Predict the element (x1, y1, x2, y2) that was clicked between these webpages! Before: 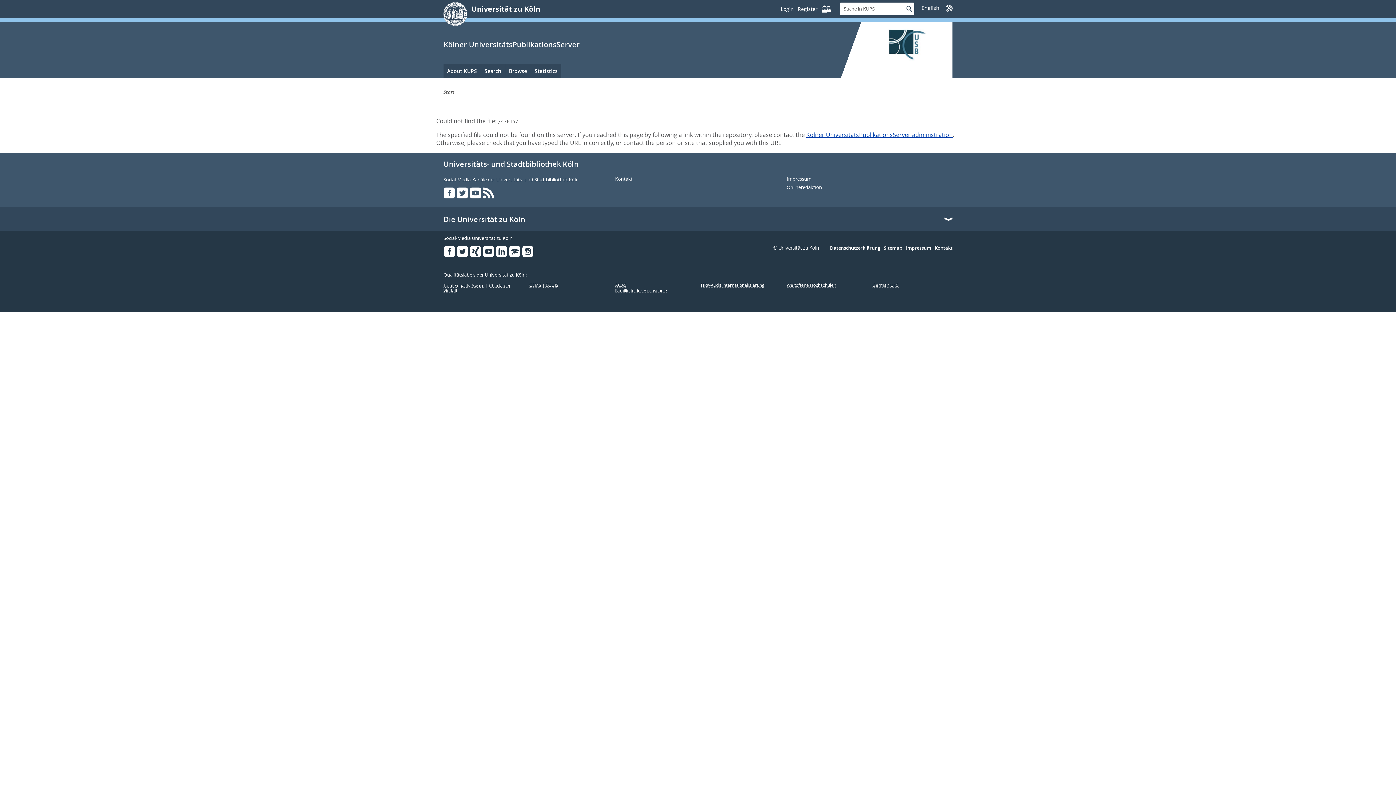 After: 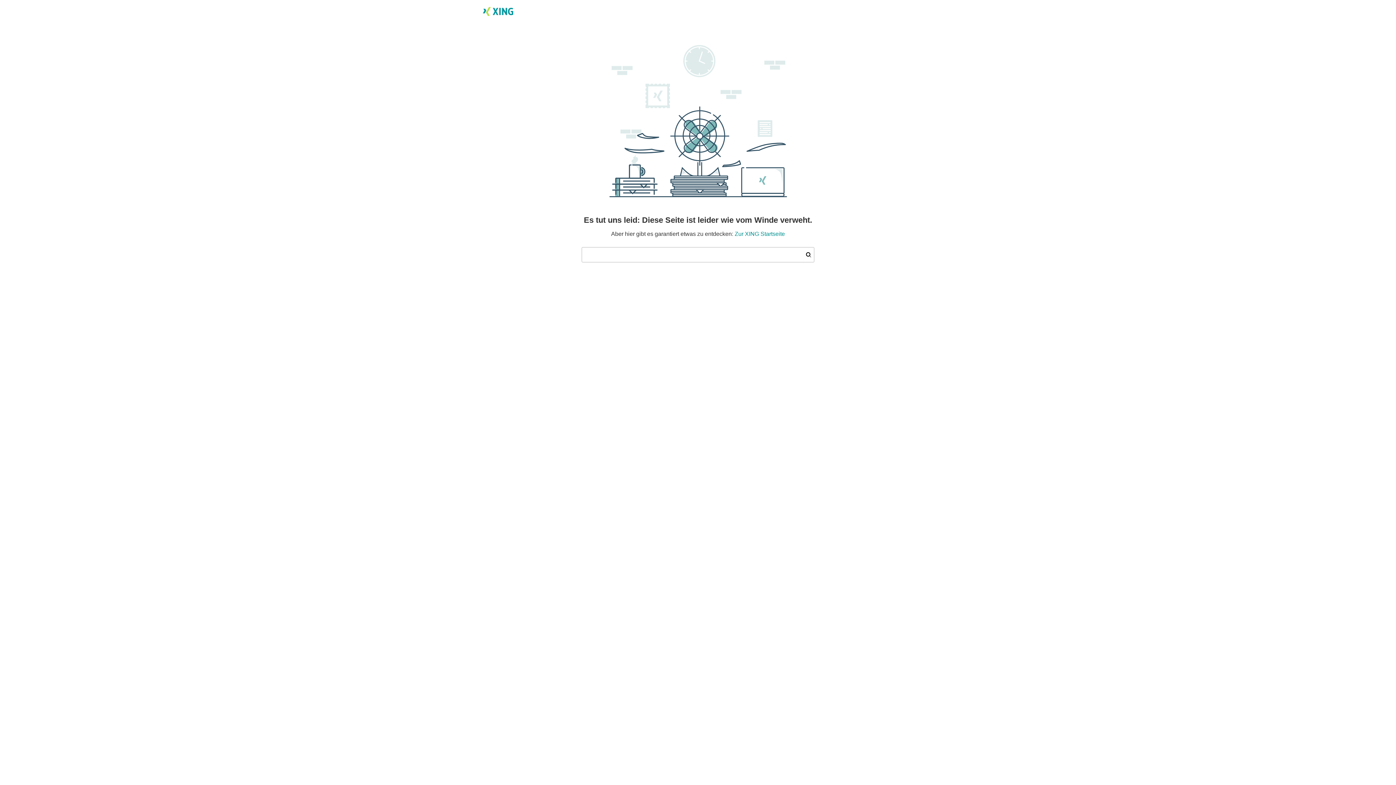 Action: bbox: (469, 245, 481, 257)